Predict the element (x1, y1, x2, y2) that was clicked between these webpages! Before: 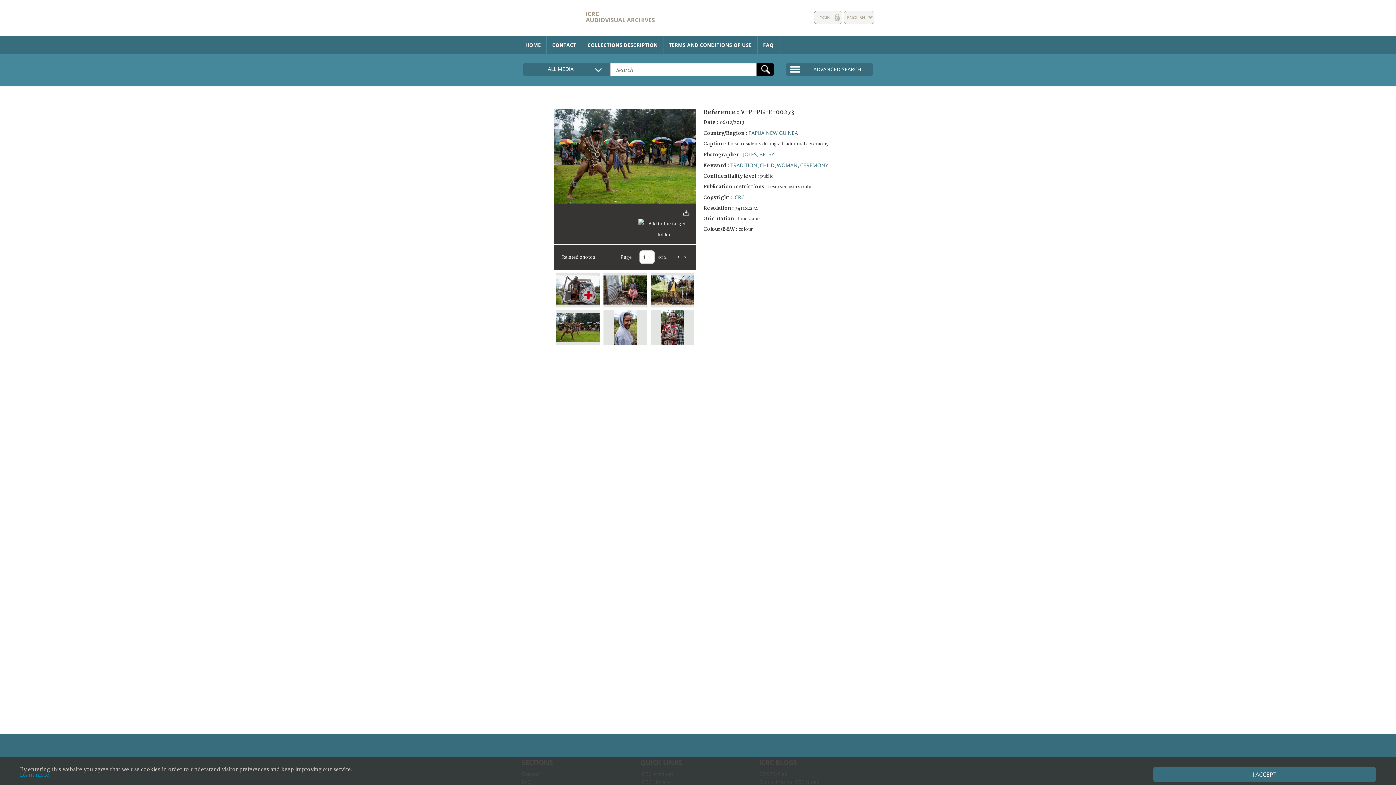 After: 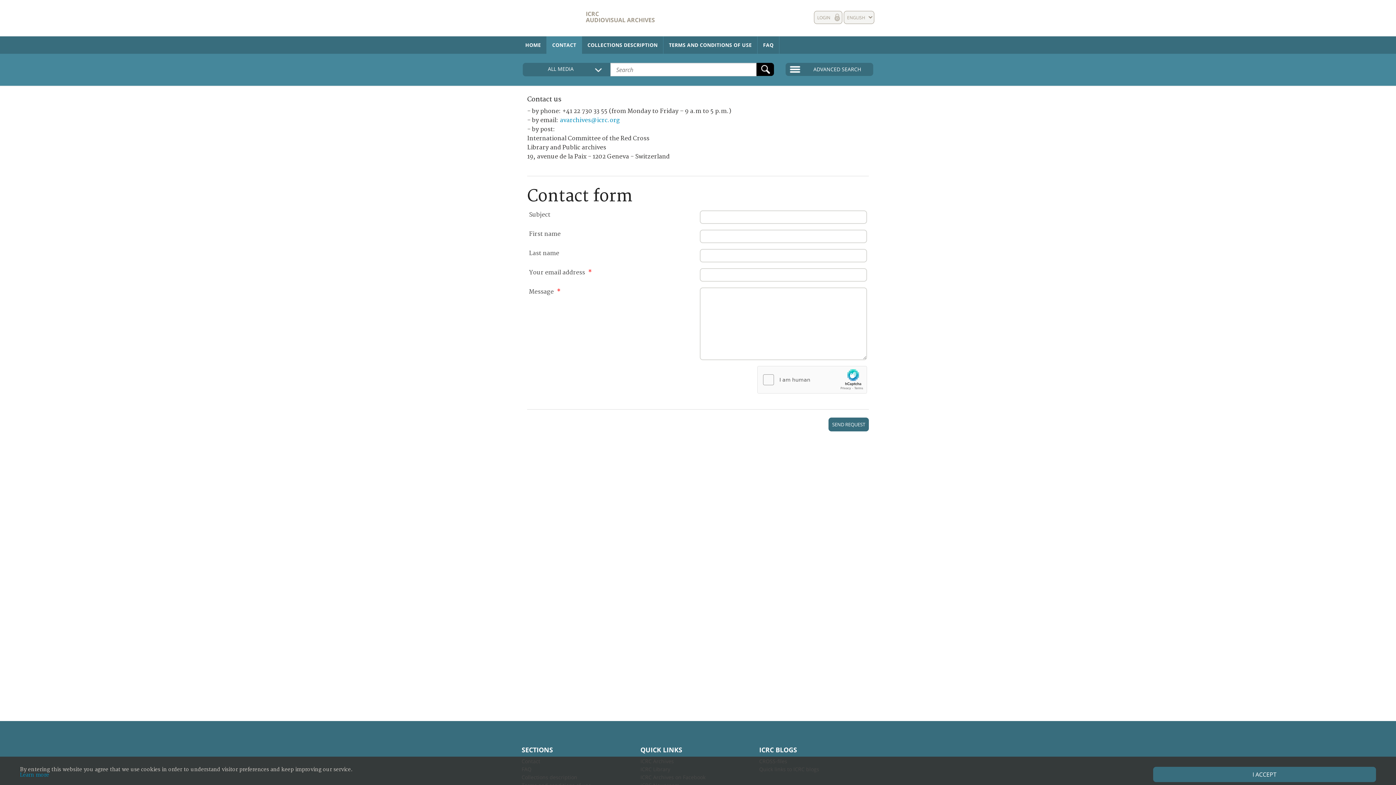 Action: bbox: (546, 36, 582, 53) label: CONTACT